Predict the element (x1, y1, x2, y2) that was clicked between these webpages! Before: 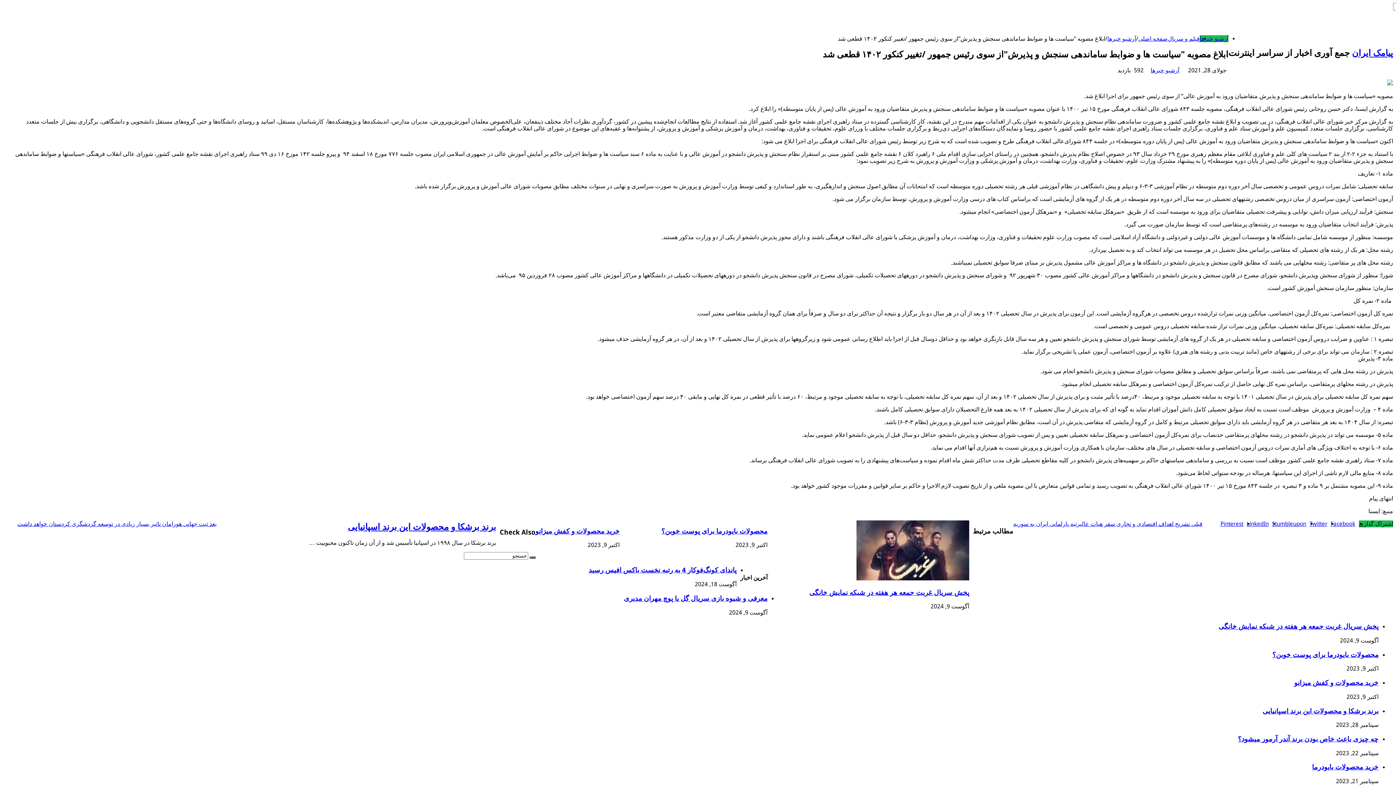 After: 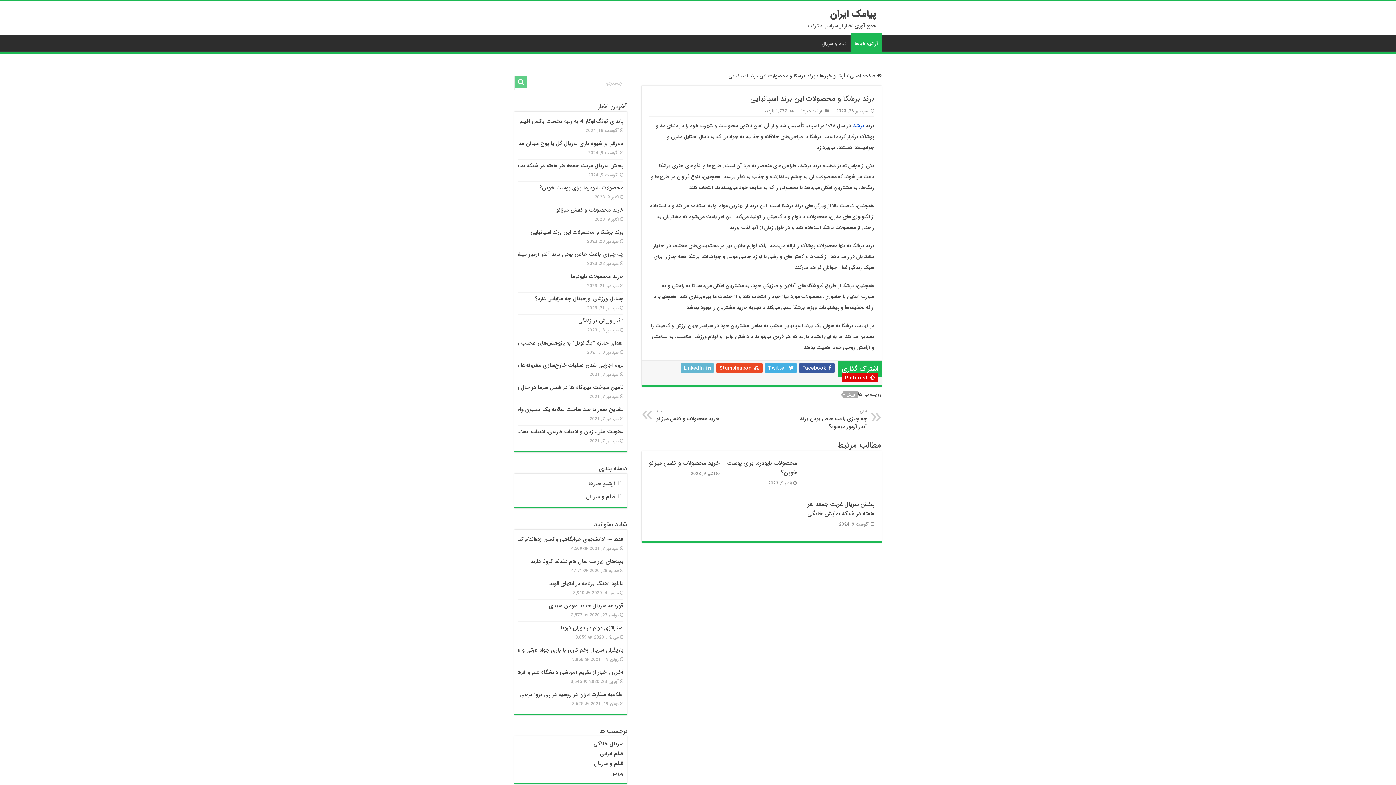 Action: label: برند برشکا و محصولات این برند اسپانیایی bbox: (1262, 707, 1378, 715)